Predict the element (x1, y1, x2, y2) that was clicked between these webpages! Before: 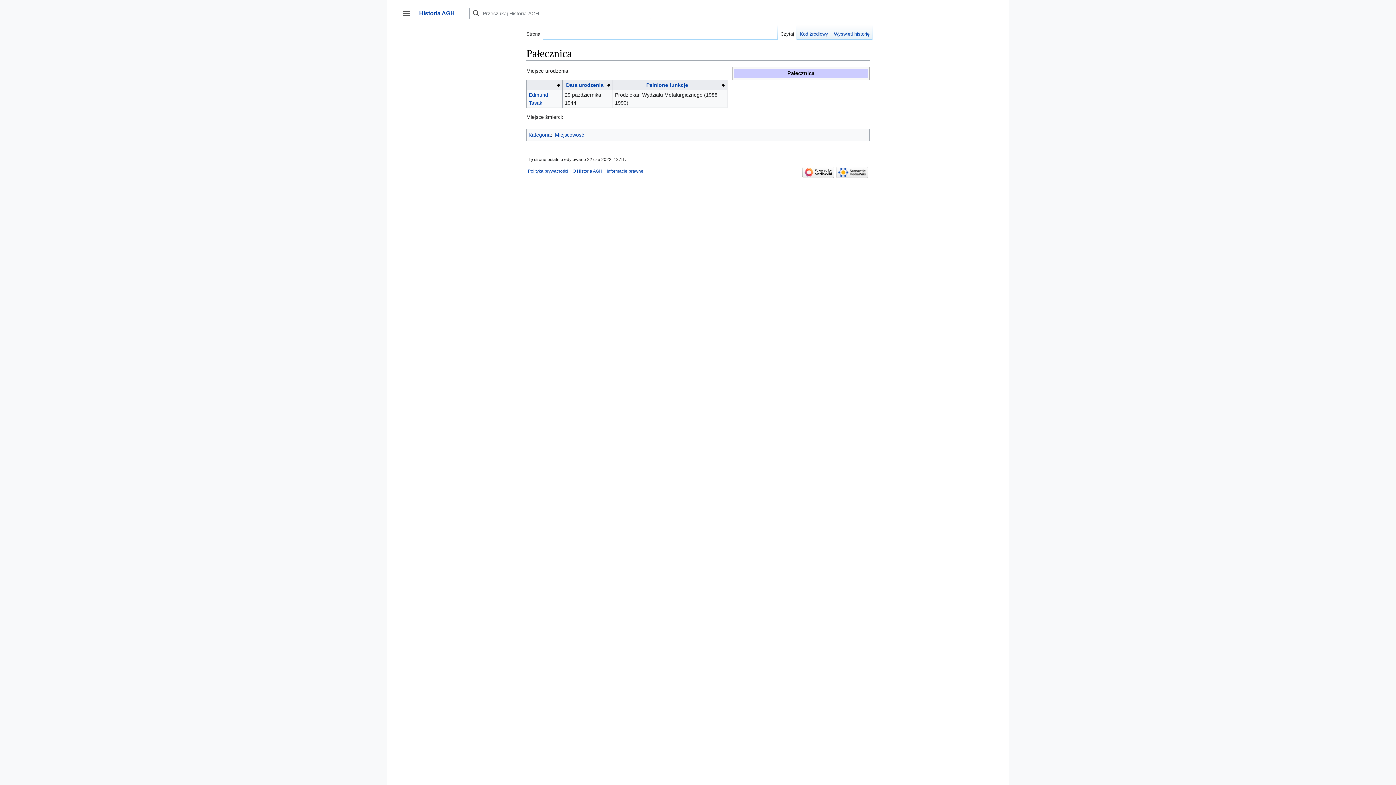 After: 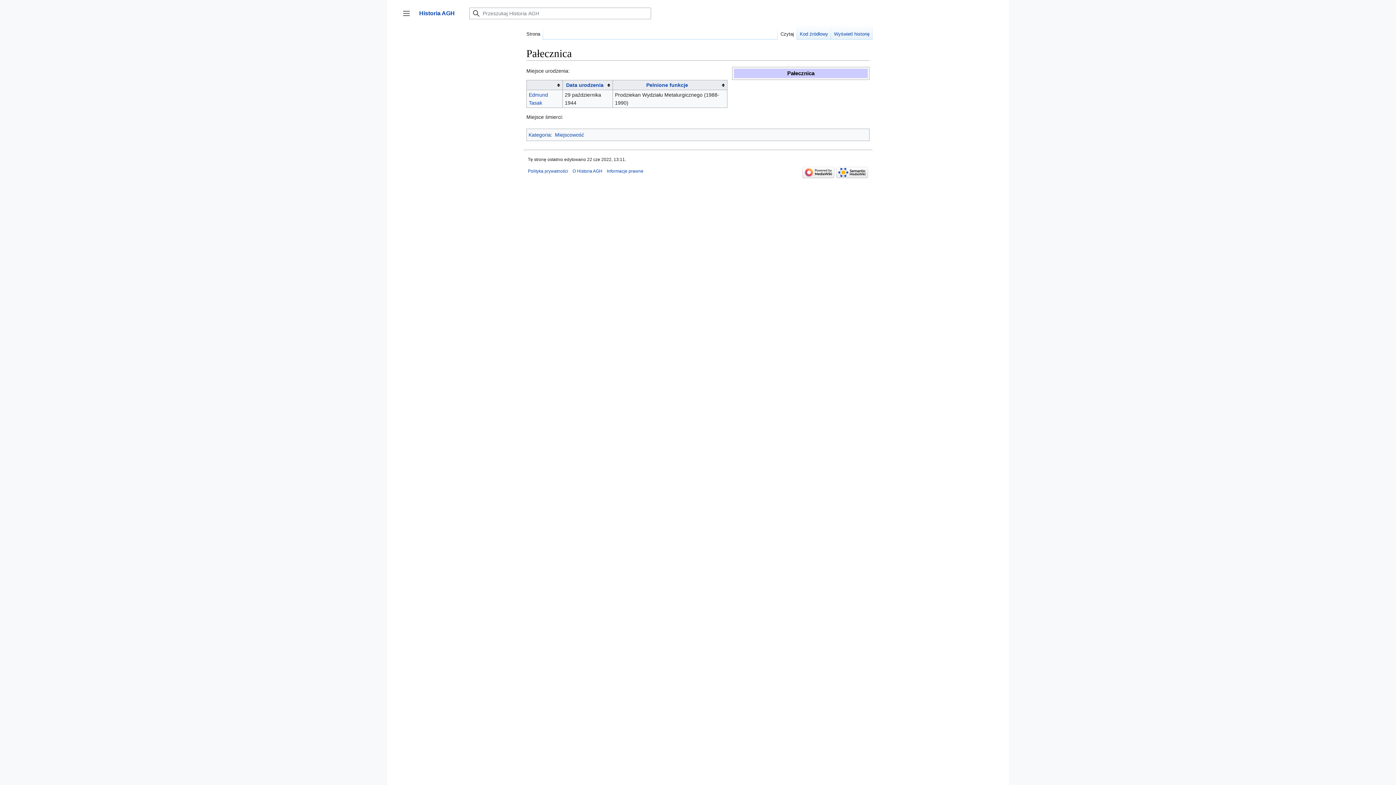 Action: label: Czytaj bbox: (777, 25, 797, 39)